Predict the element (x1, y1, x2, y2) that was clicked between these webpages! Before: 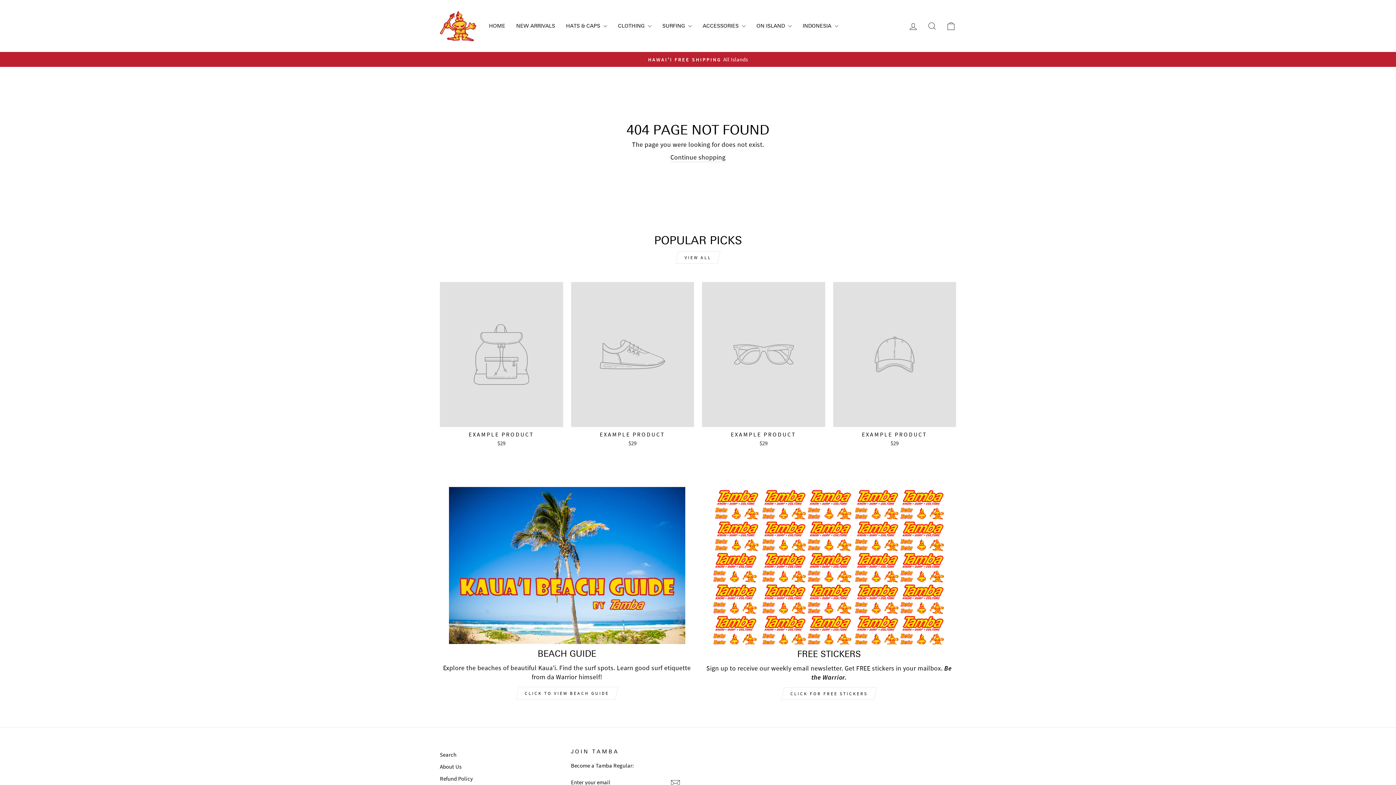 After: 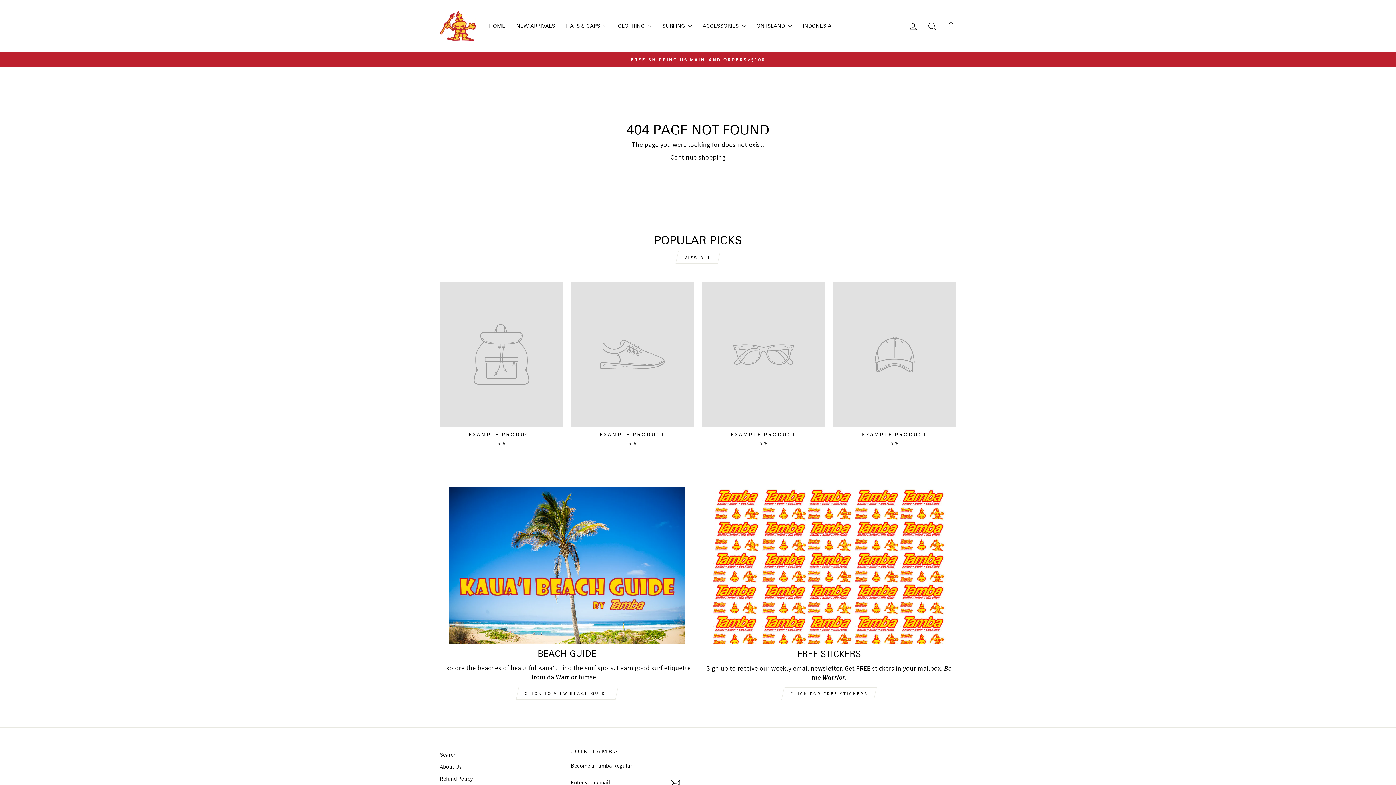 Action: bbox: (833, 282, 956, 448) label: EXAMPLE PRODUCT
$29